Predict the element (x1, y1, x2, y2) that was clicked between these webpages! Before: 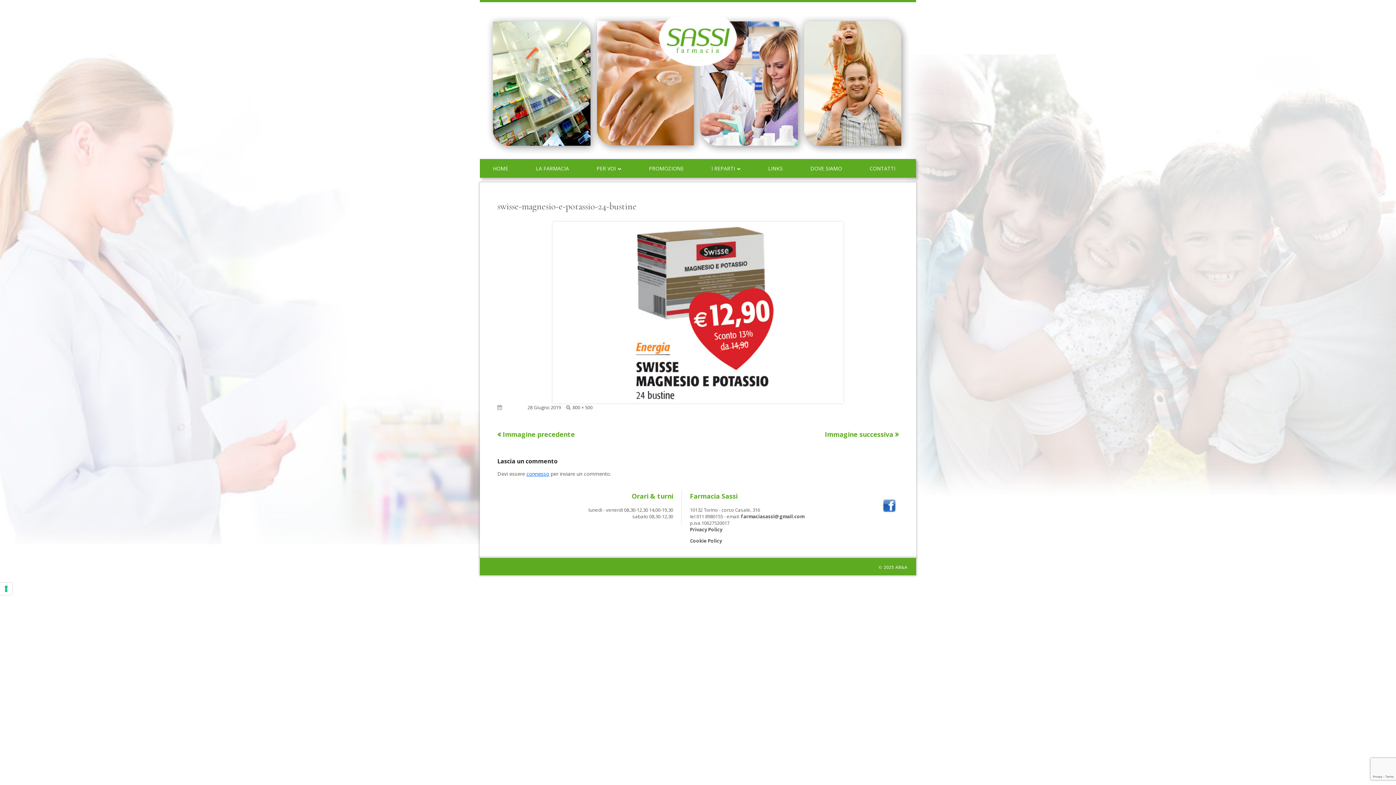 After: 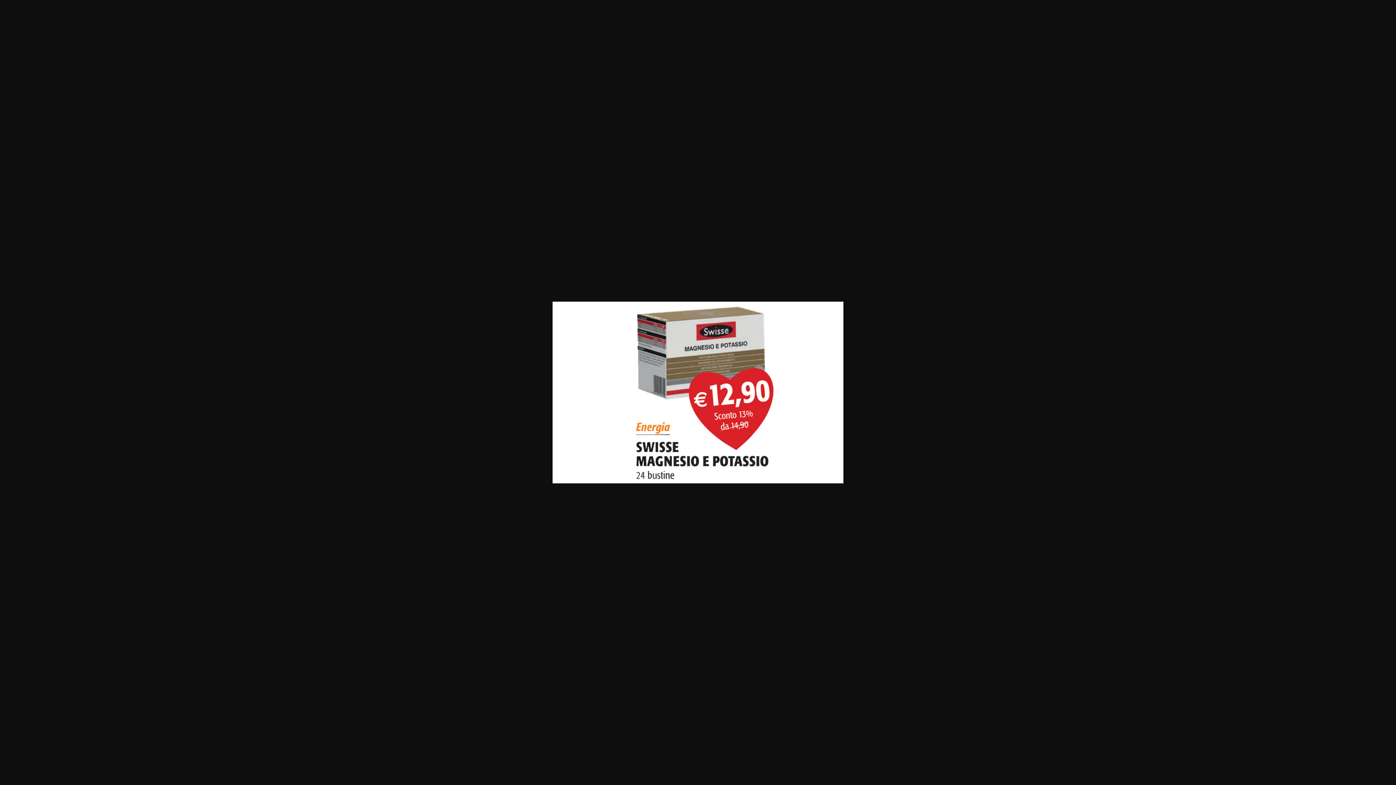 Action: label: 800 × 500 bbox: (572, 404, 592, 410)